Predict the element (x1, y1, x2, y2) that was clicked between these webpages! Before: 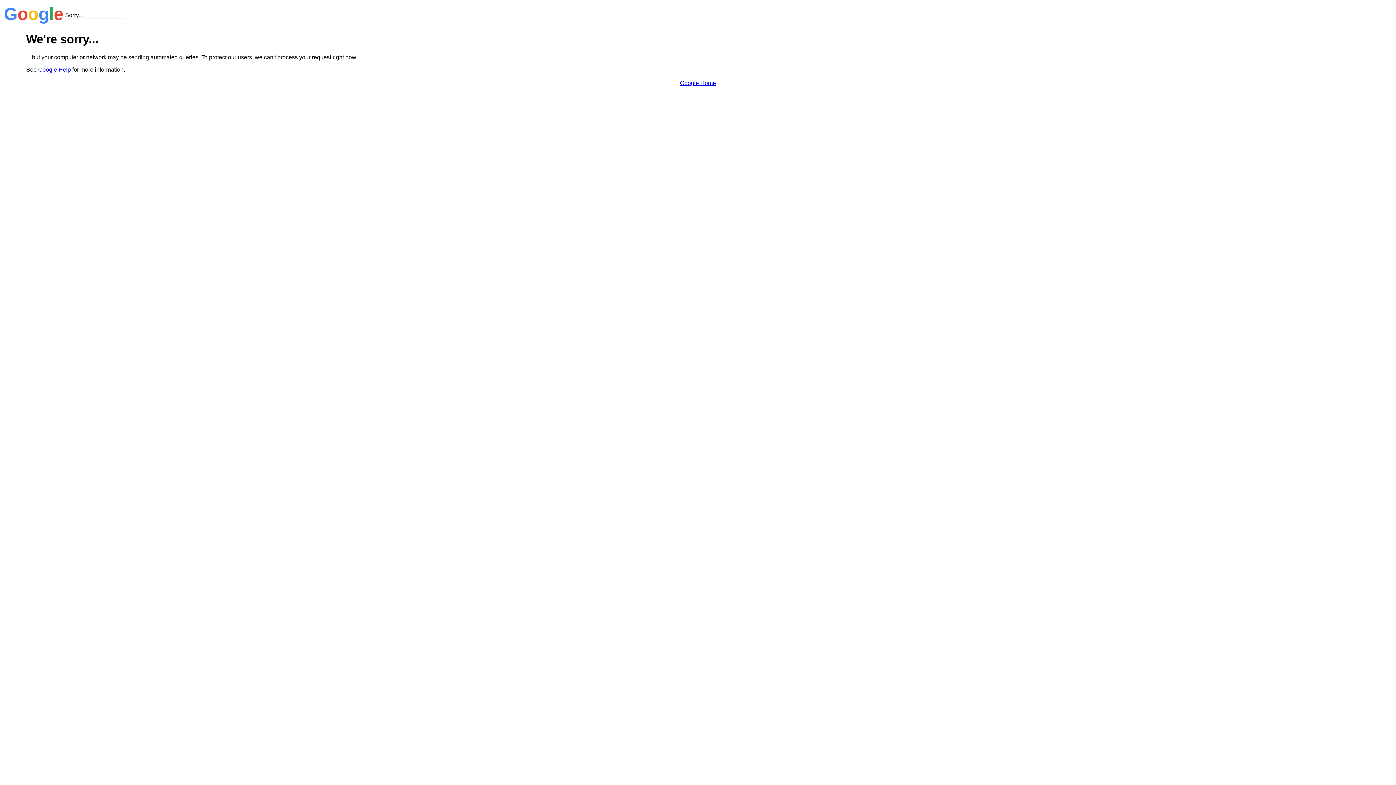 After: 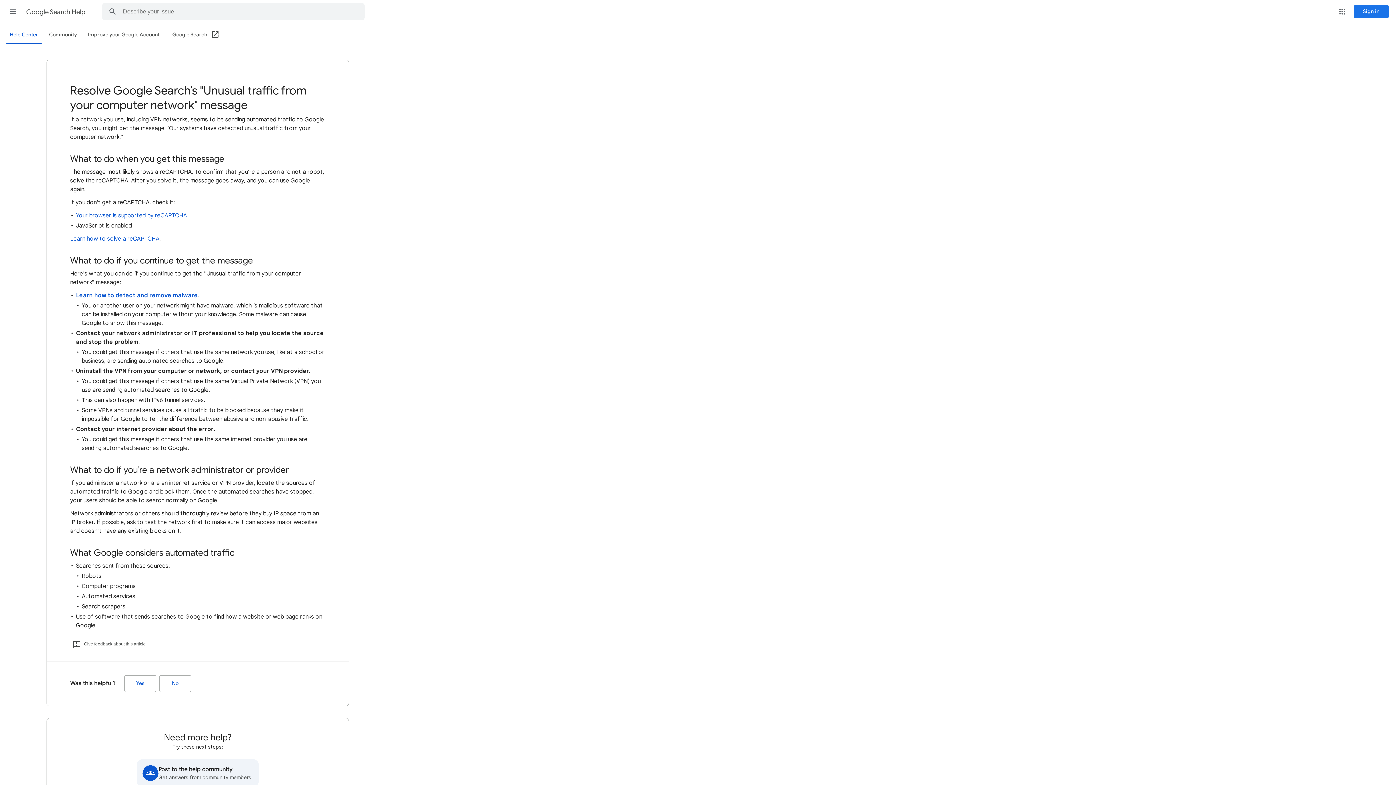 Action: label: Google Help bbox: (38, 66, 70, 72)